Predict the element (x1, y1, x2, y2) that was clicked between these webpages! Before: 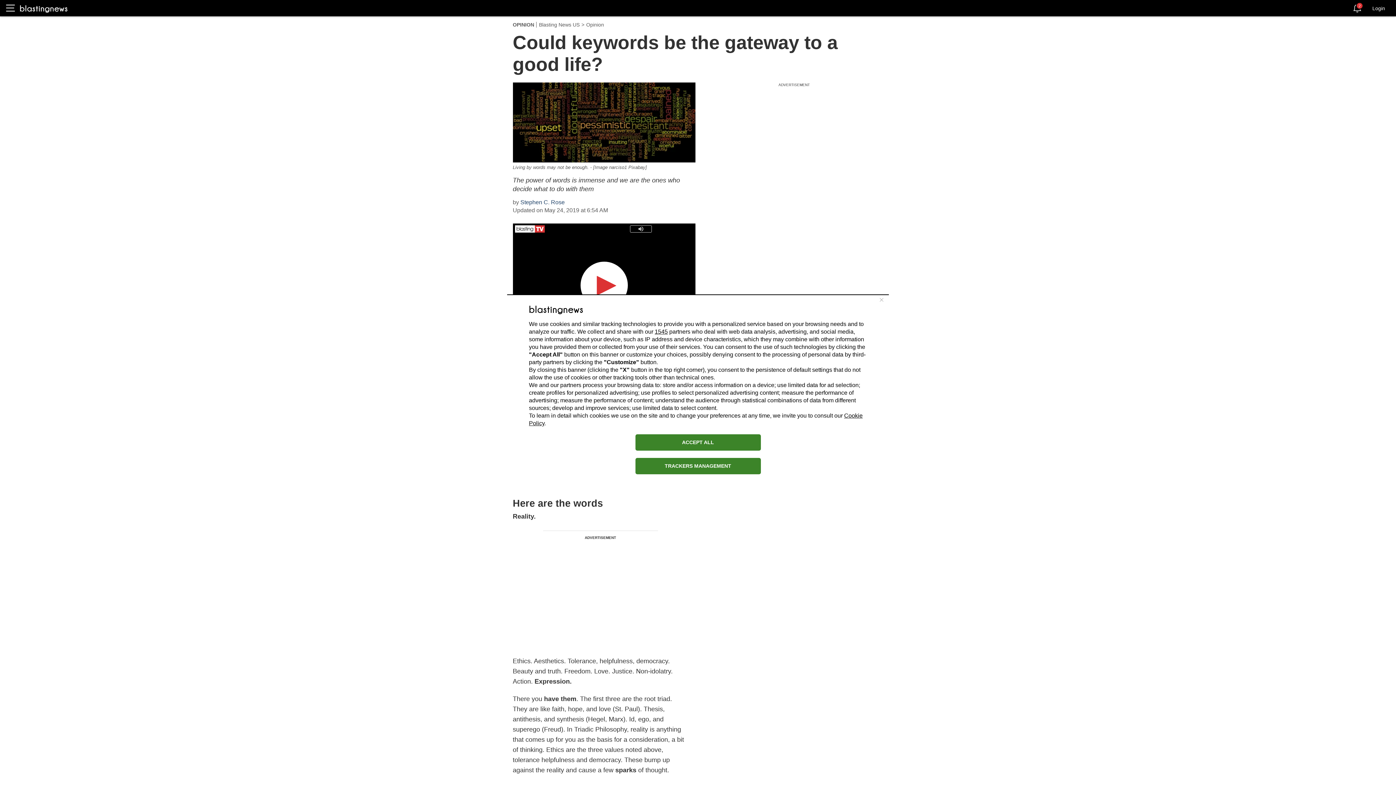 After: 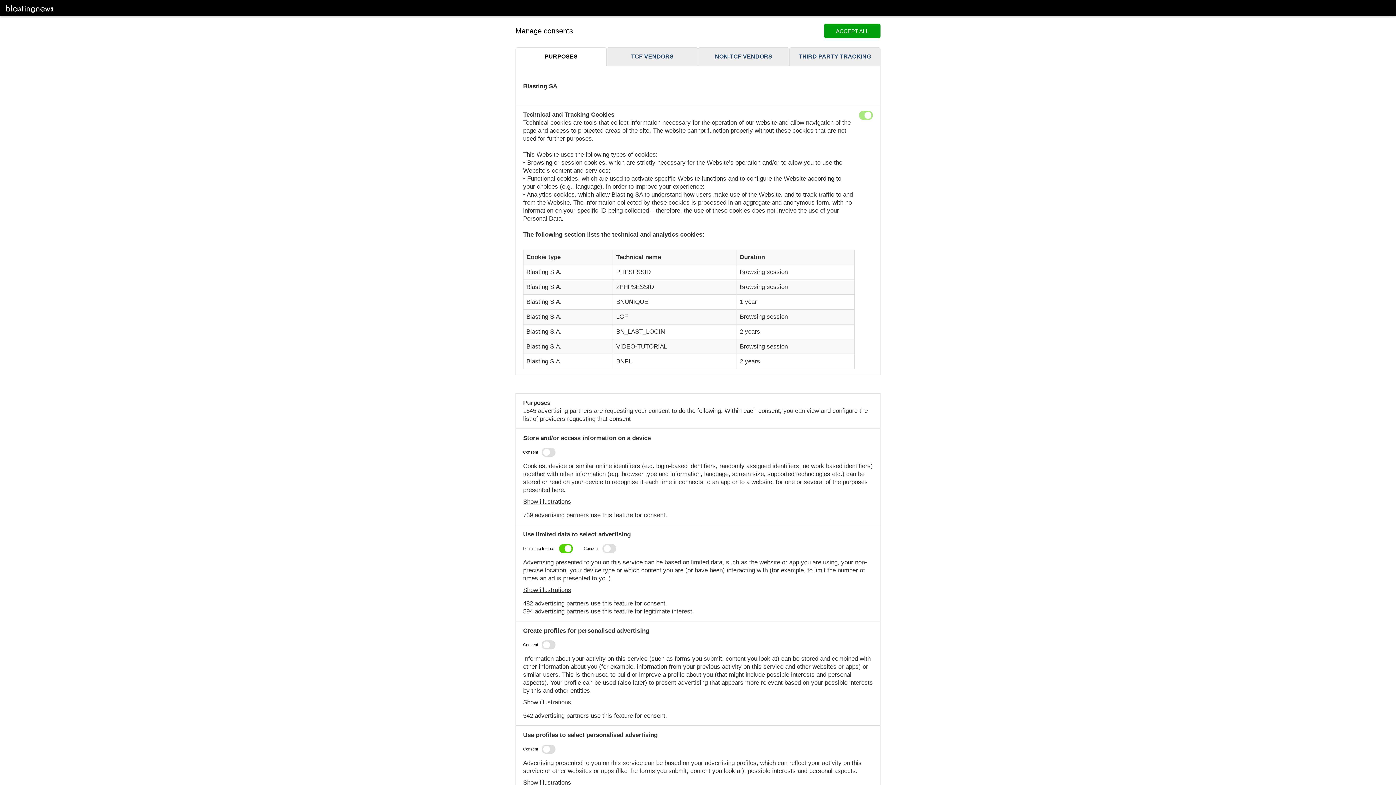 Action: label: TRACKERS MANAGEMENT bbox: (635, 458, 760, 474)